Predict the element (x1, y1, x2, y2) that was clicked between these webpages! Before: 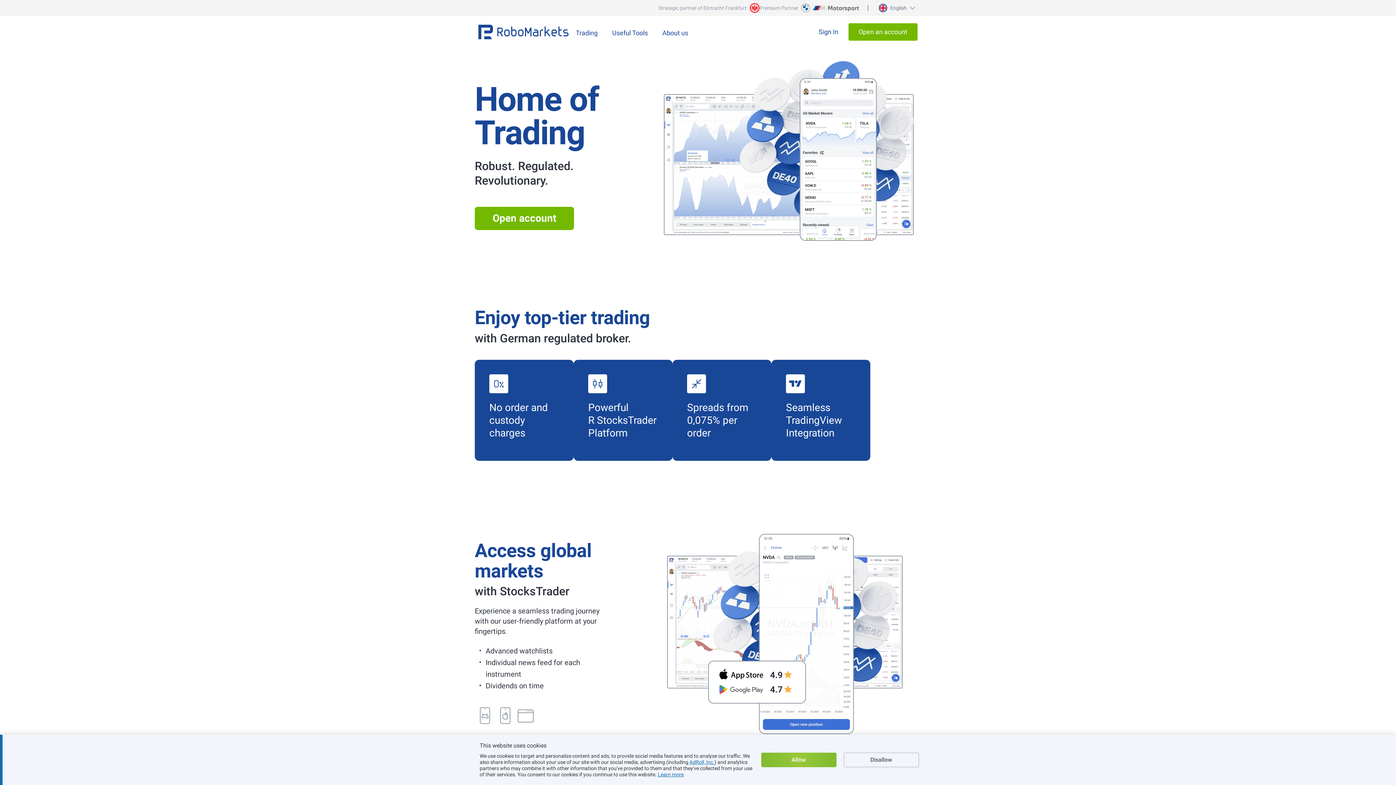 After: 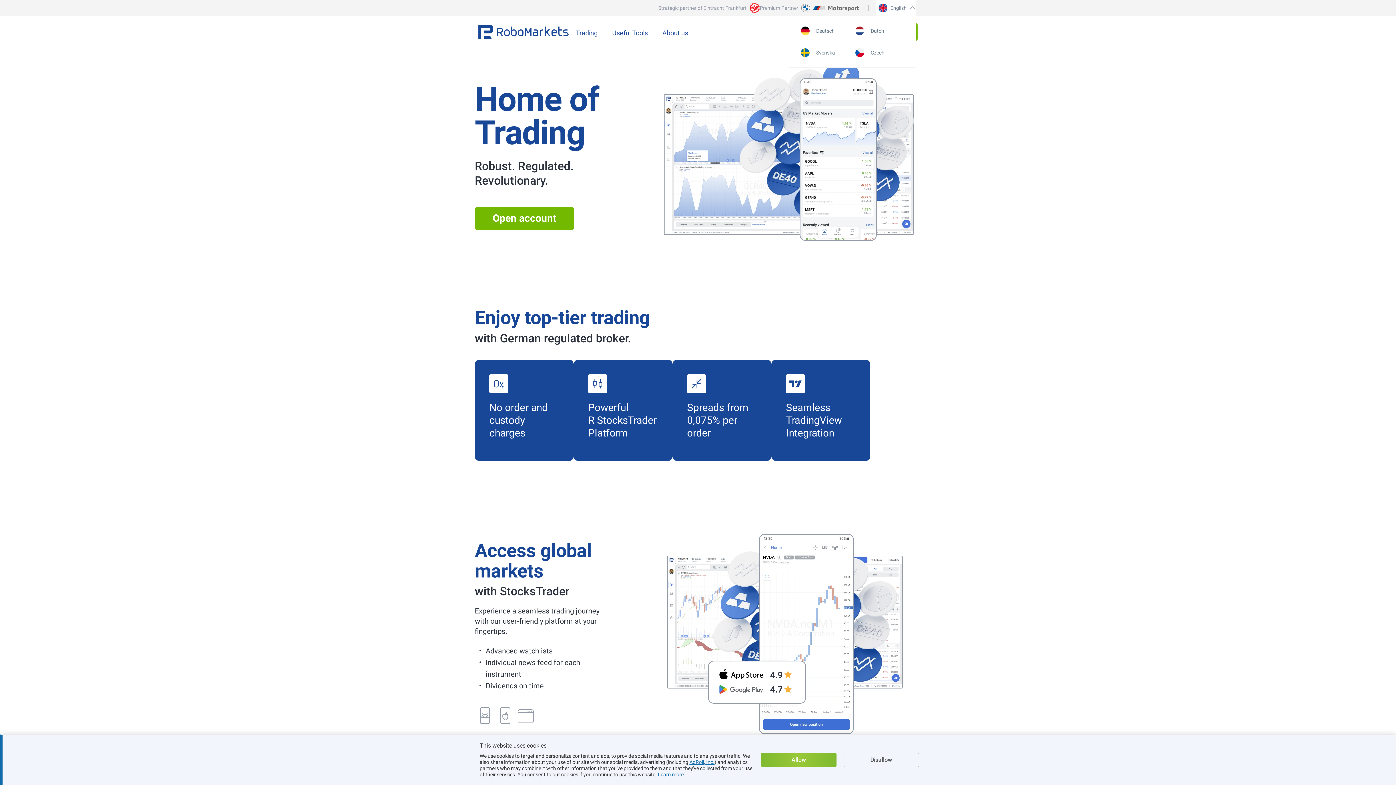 Action: bbox: (876, 0, 916, 16) label: language